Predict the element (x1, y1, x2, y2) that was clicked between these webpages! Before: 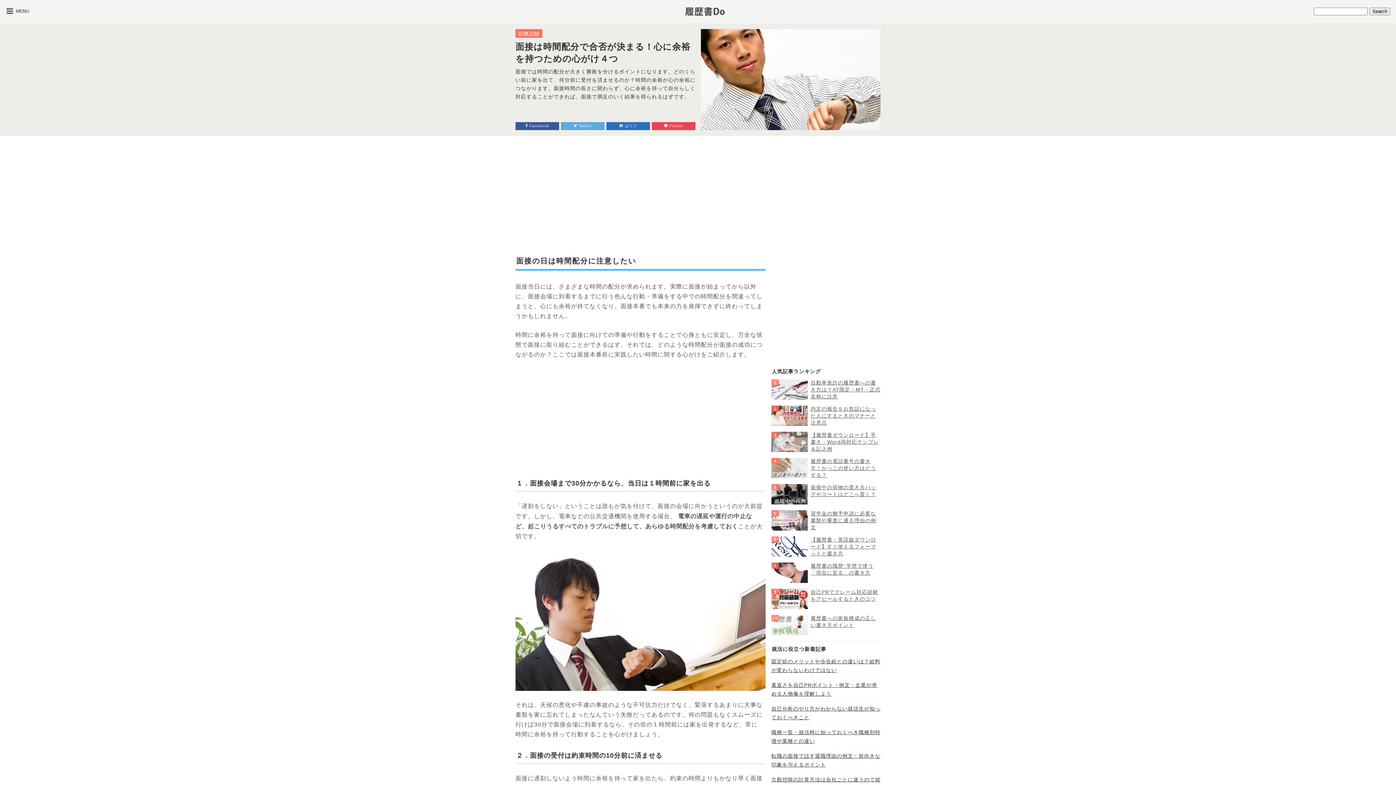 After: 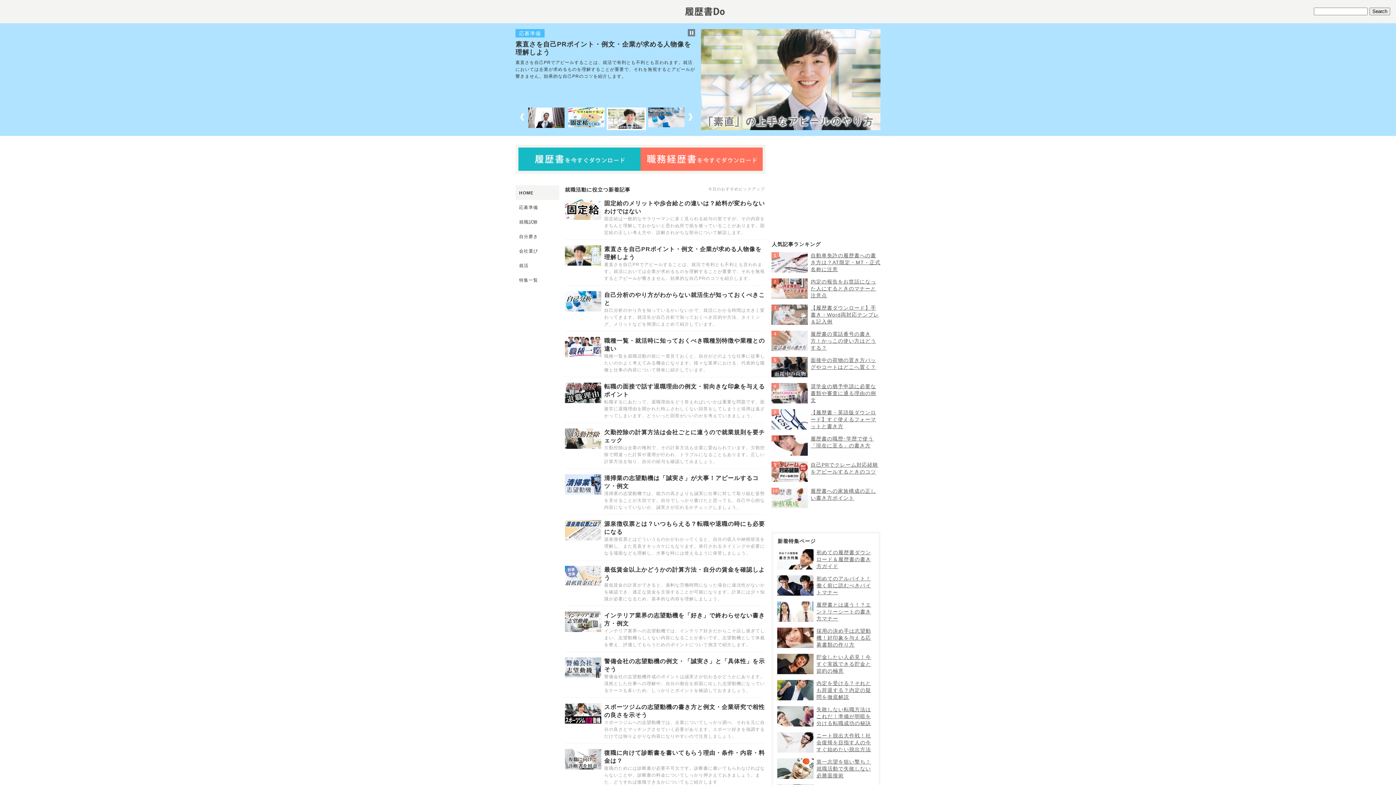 Action: bbox: (676, 1, 733, 6)